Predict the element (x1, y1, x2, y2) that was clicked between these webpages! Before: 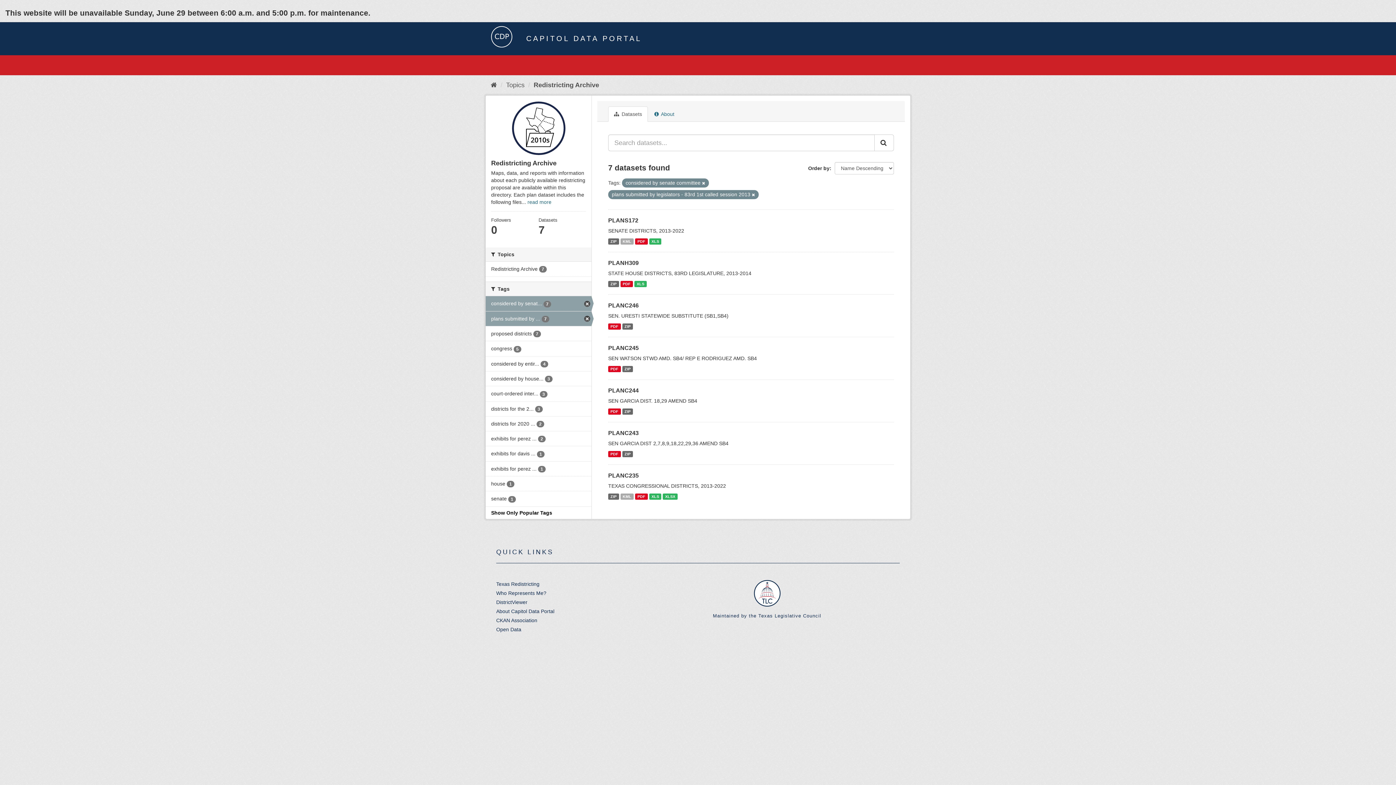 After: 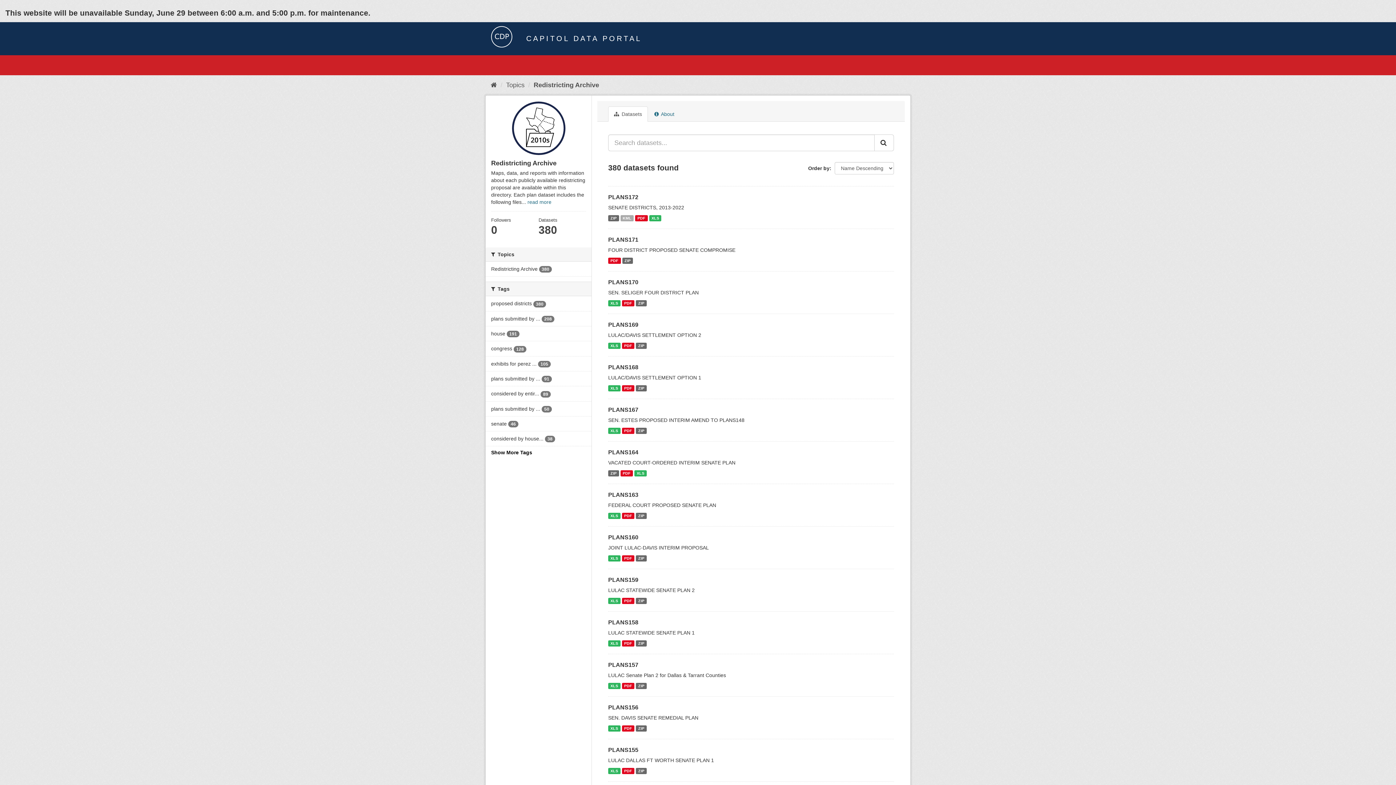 Action: label:  Datasets bbox: (608, 106, 648, 121)